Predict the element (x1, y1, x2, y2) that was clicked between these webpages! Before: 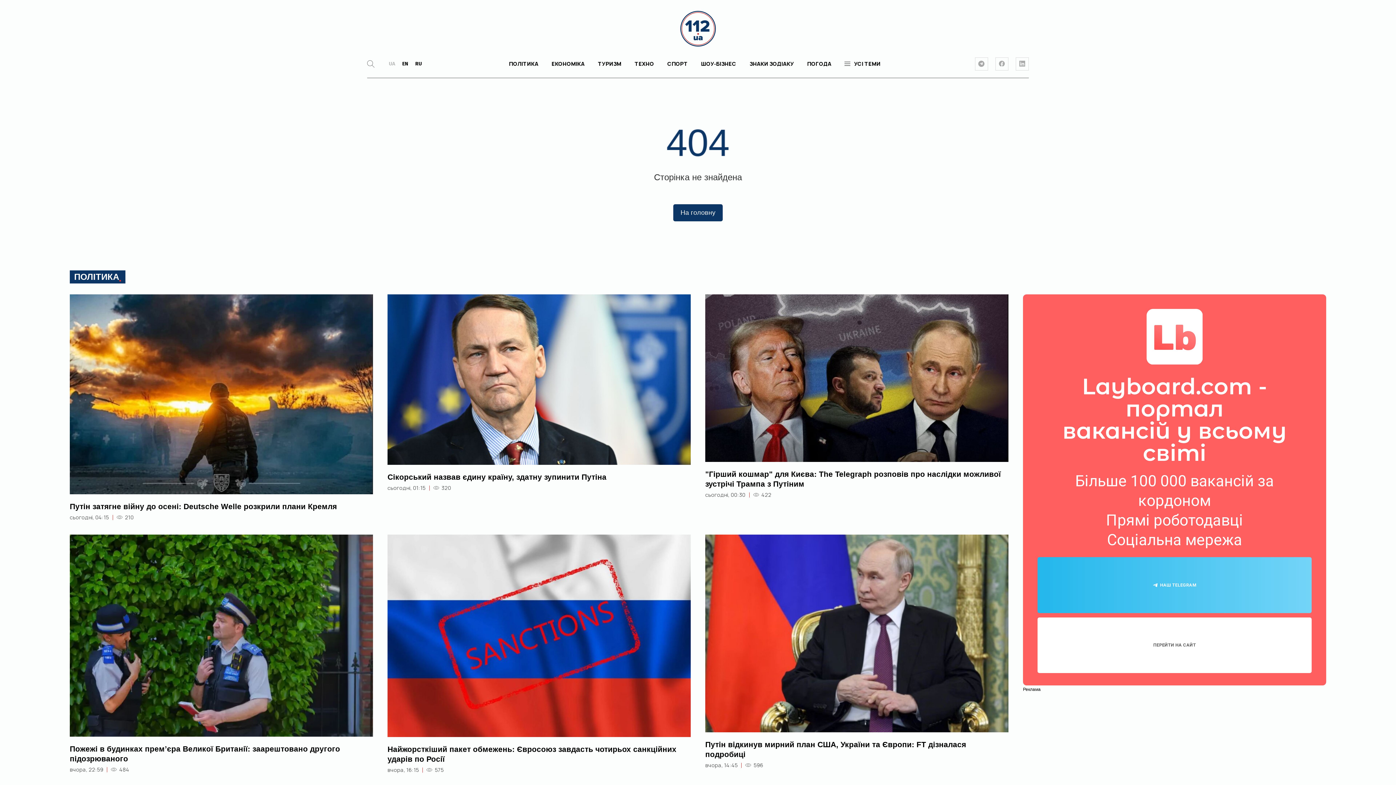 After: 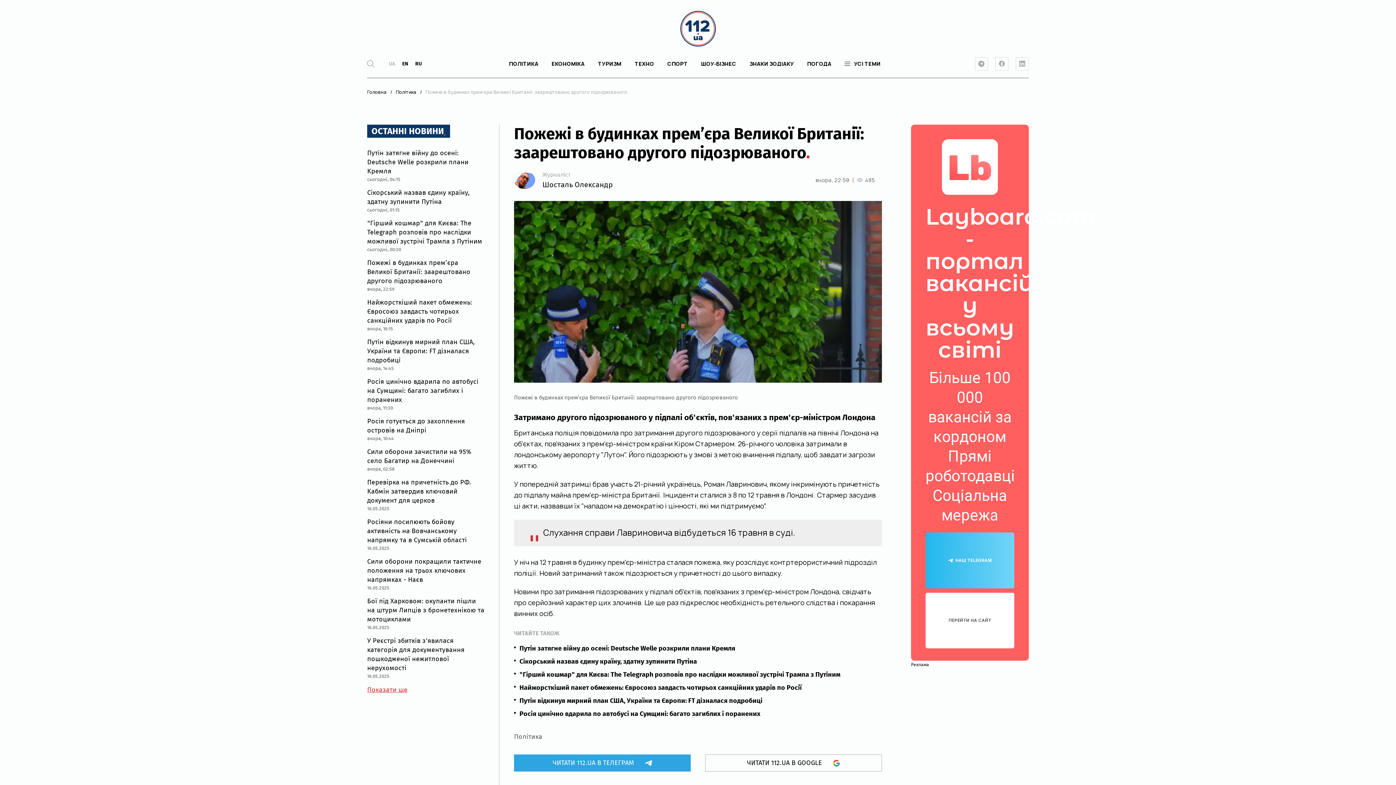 Action: bbox: (69, 534, 373, 737)